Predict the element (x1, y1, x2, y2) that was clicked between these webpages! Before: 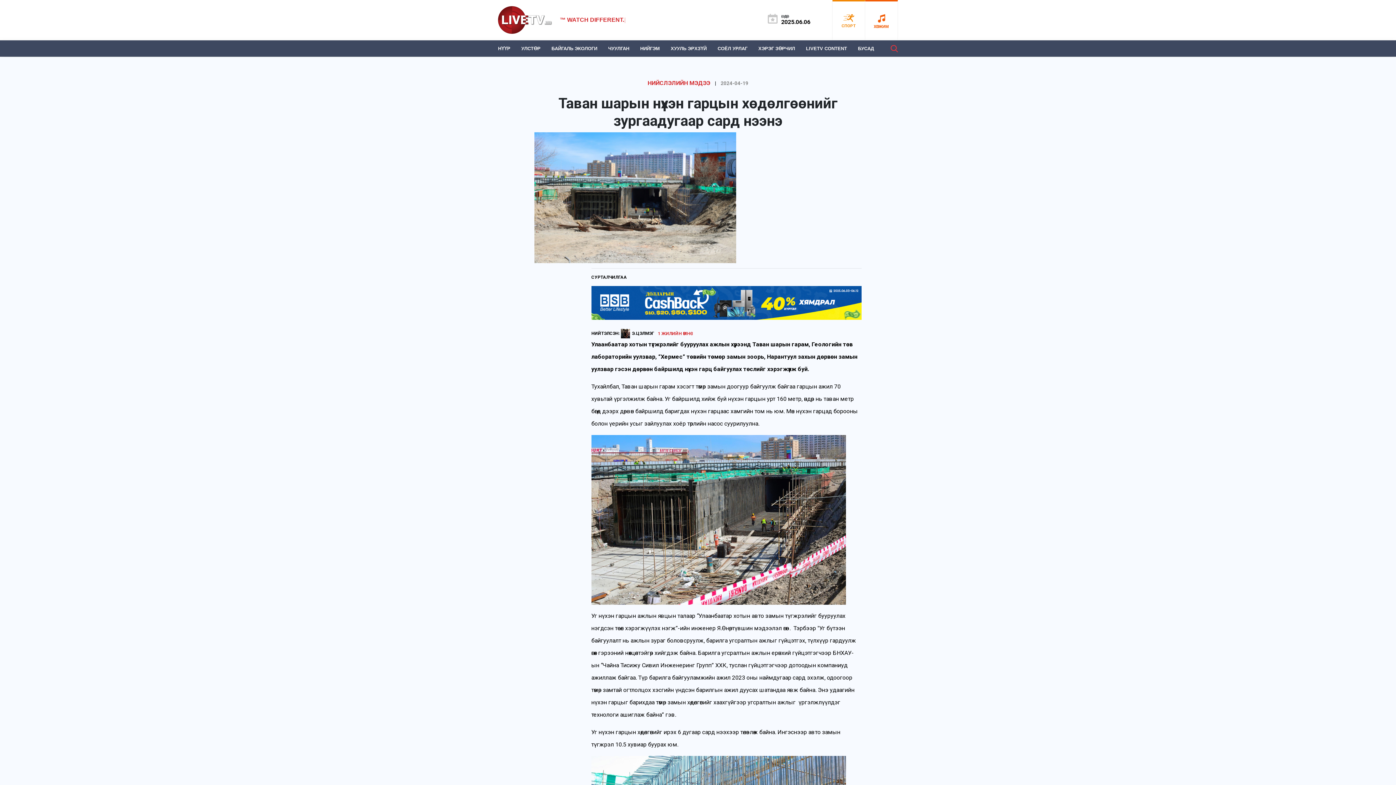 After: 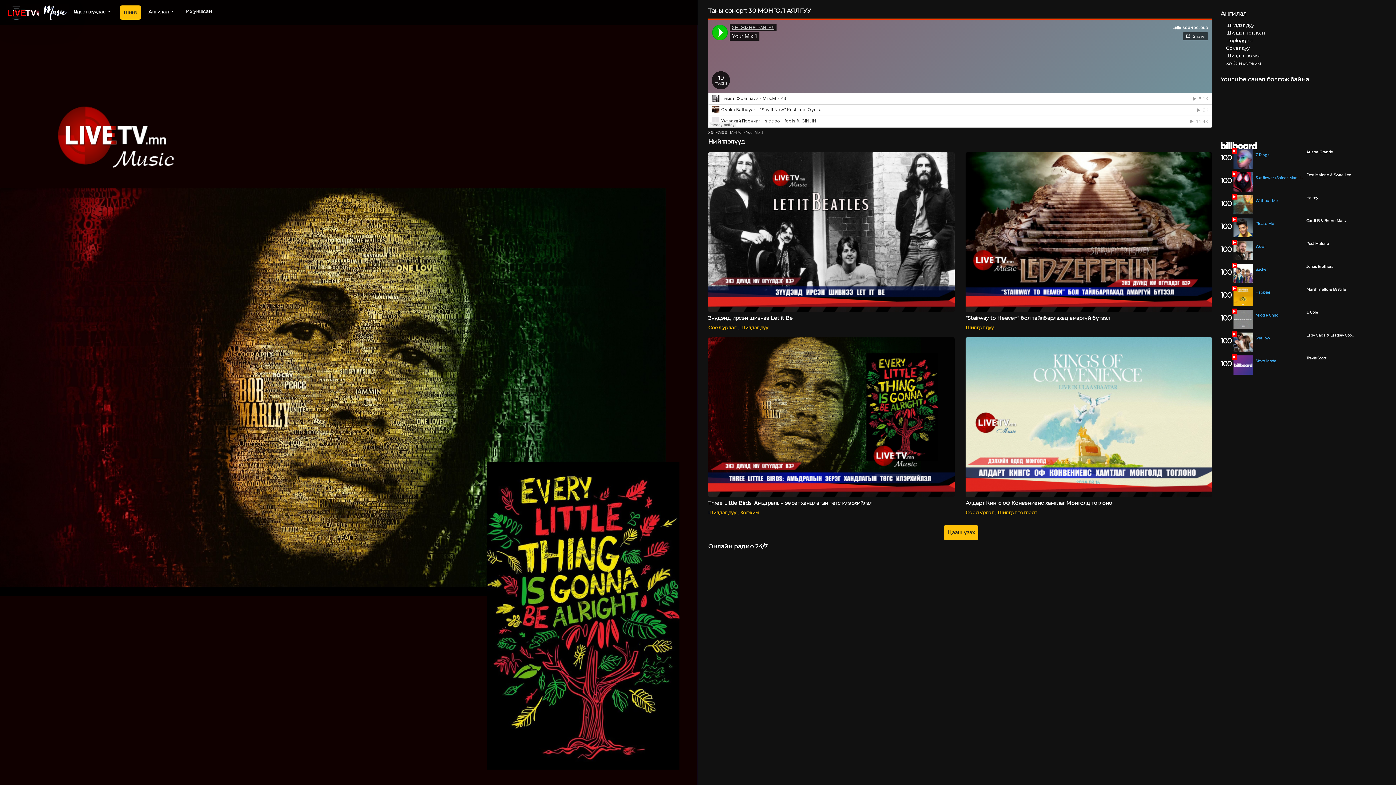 Action: label: ХӨГЖИМ bbox: (865, 0, 898, 40)